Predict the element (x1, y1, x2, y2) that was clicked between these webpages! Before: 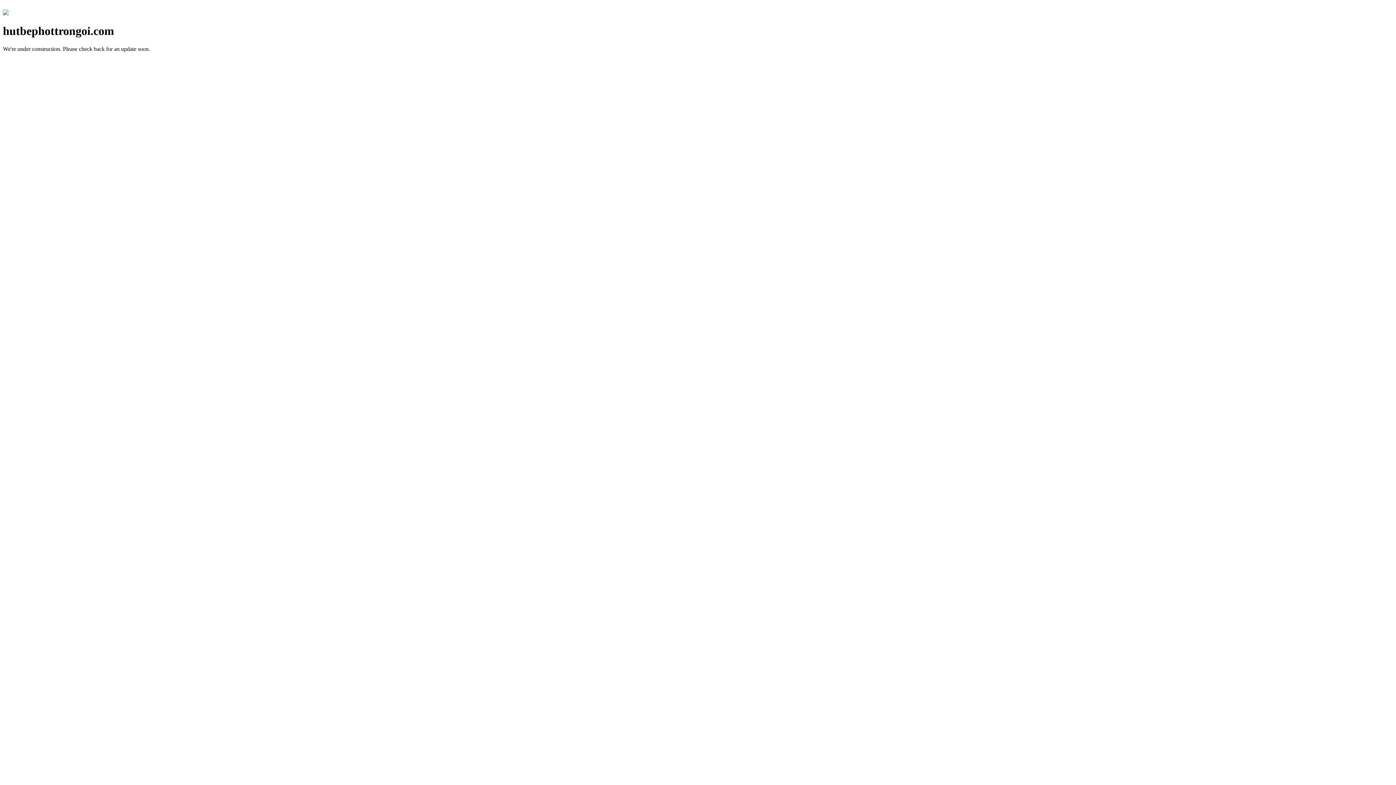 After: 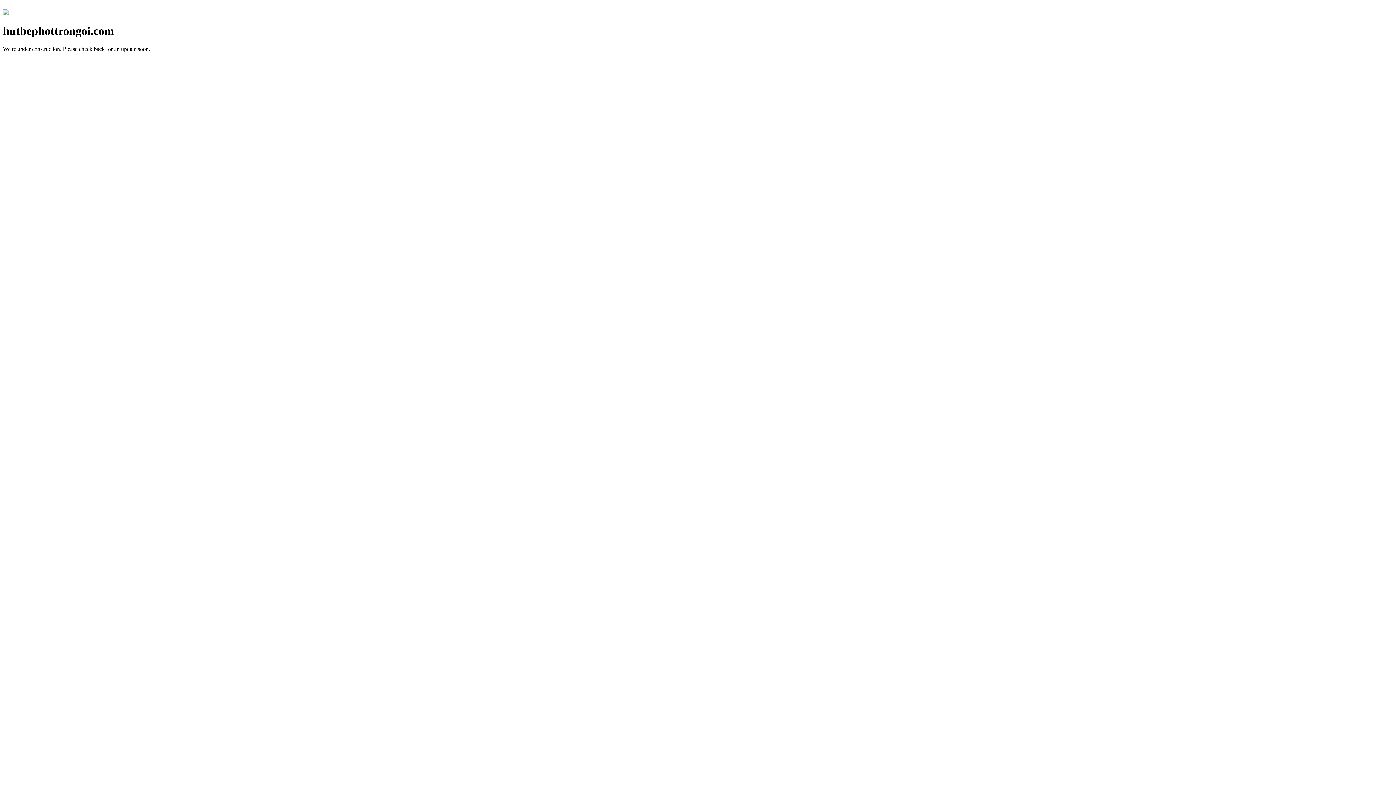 Action: bbox: (2, 10, 8, 16)